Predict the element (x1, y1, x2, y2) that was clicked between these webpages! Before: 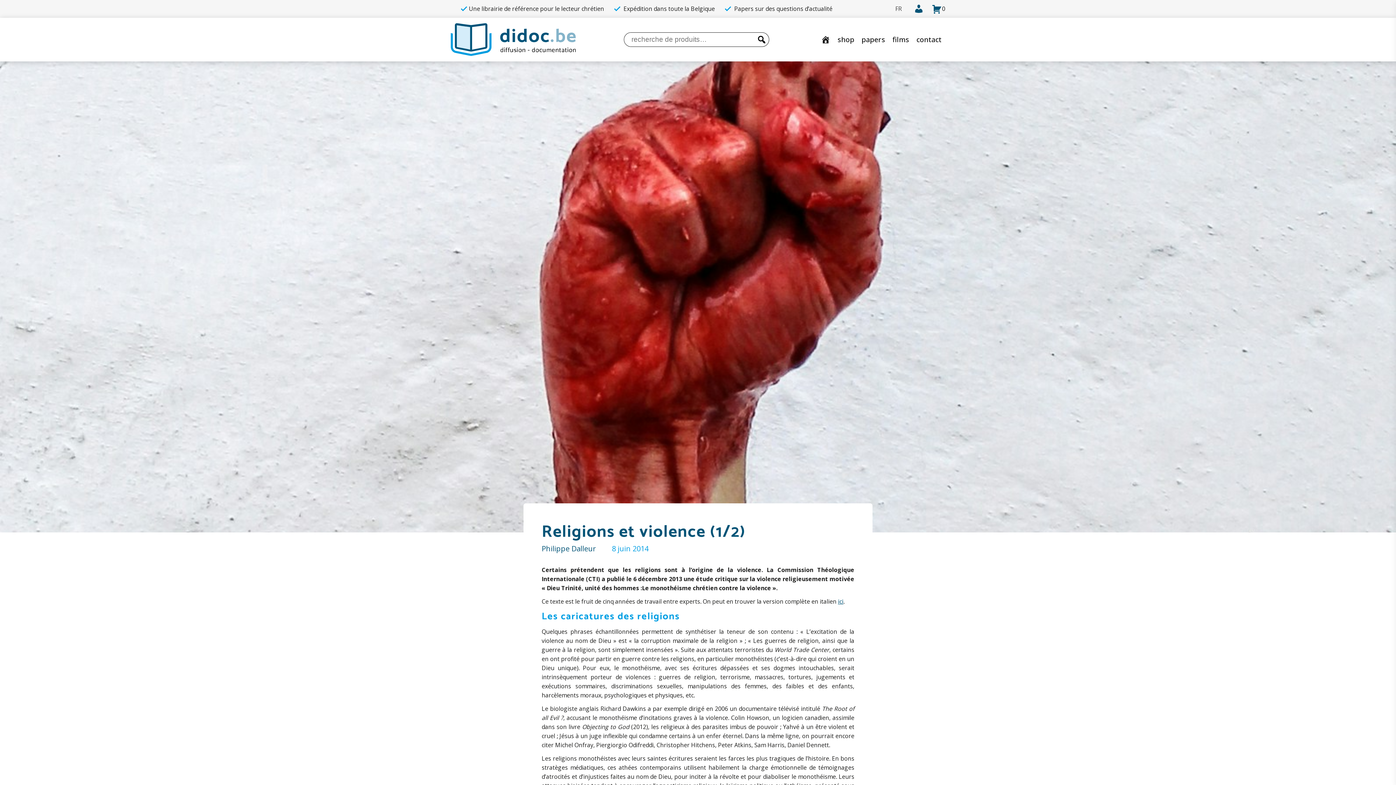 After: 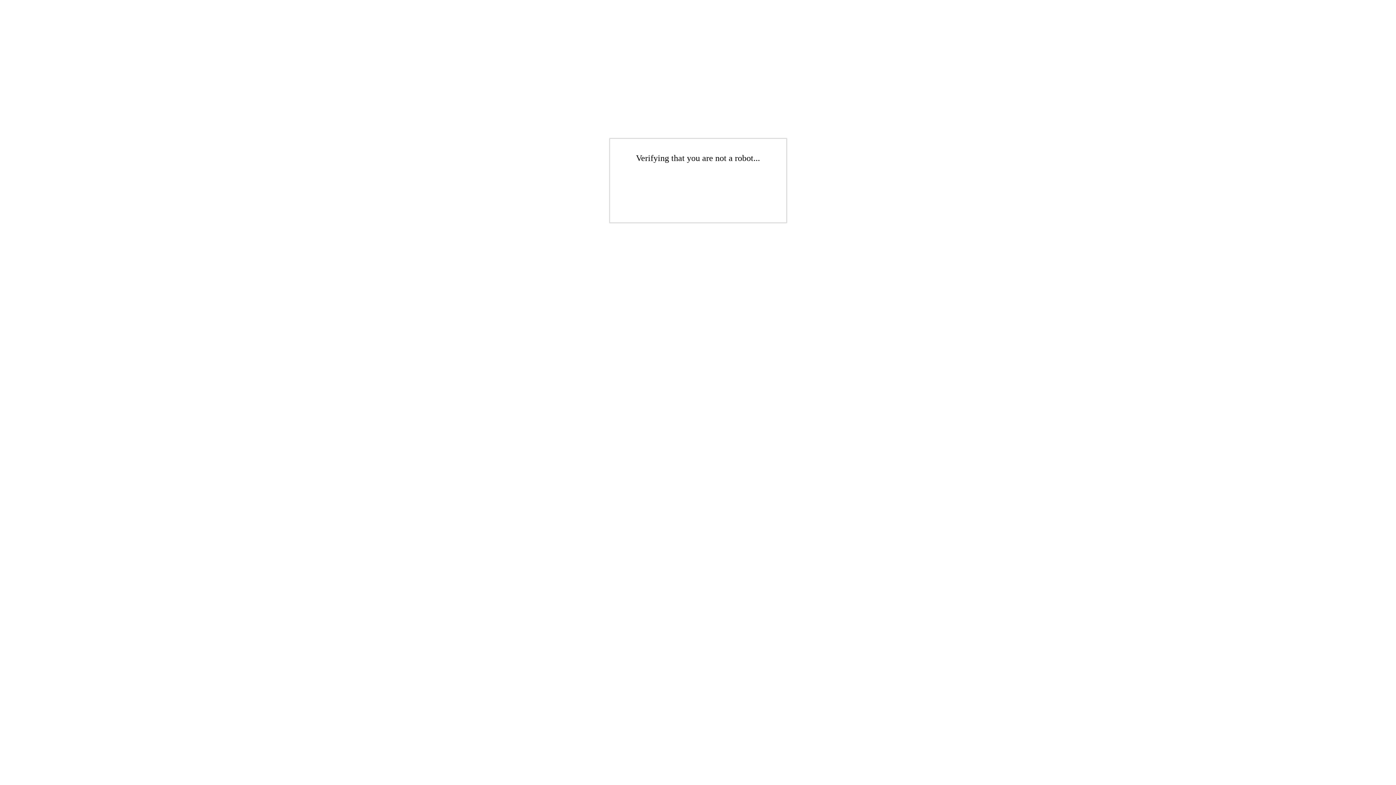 Action: bbox: (913, 28, 945, 50) label: contact